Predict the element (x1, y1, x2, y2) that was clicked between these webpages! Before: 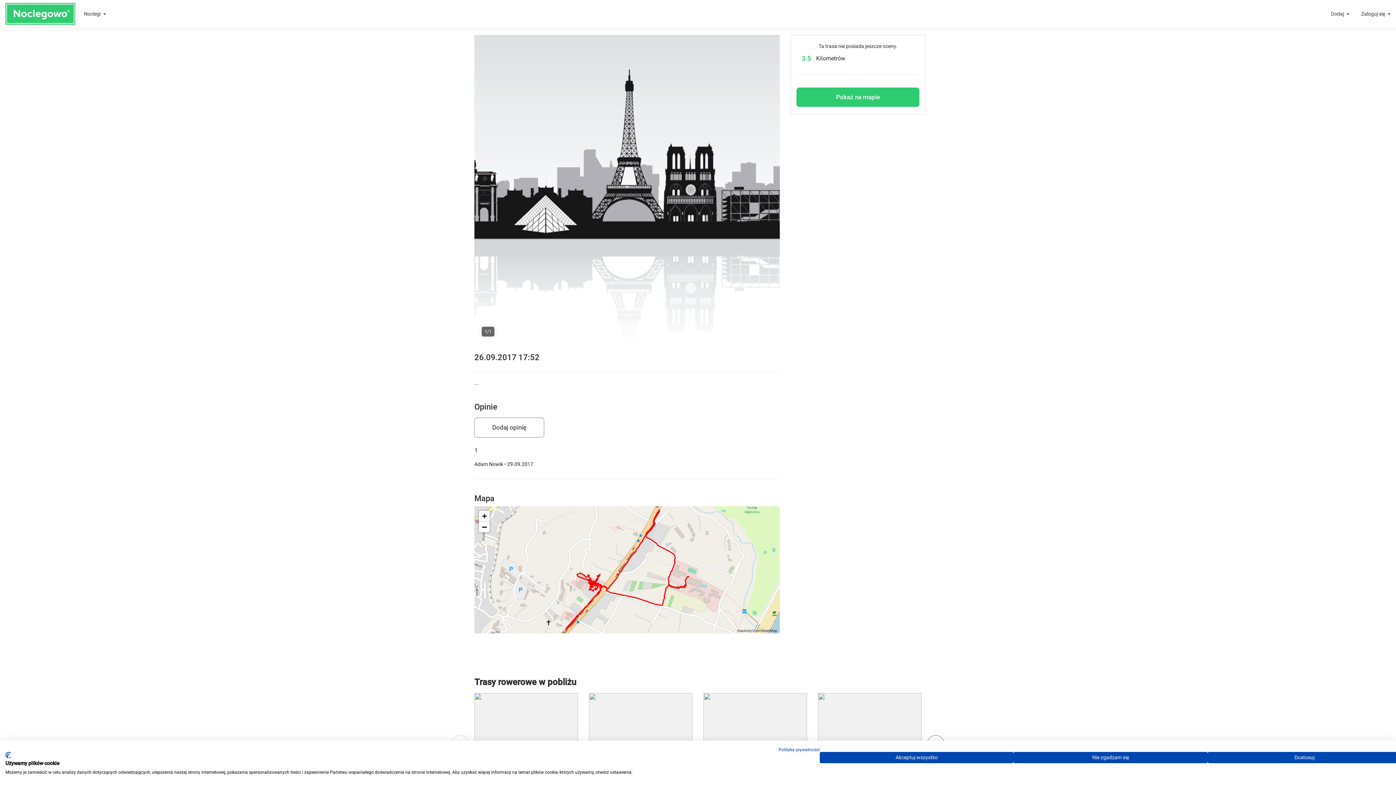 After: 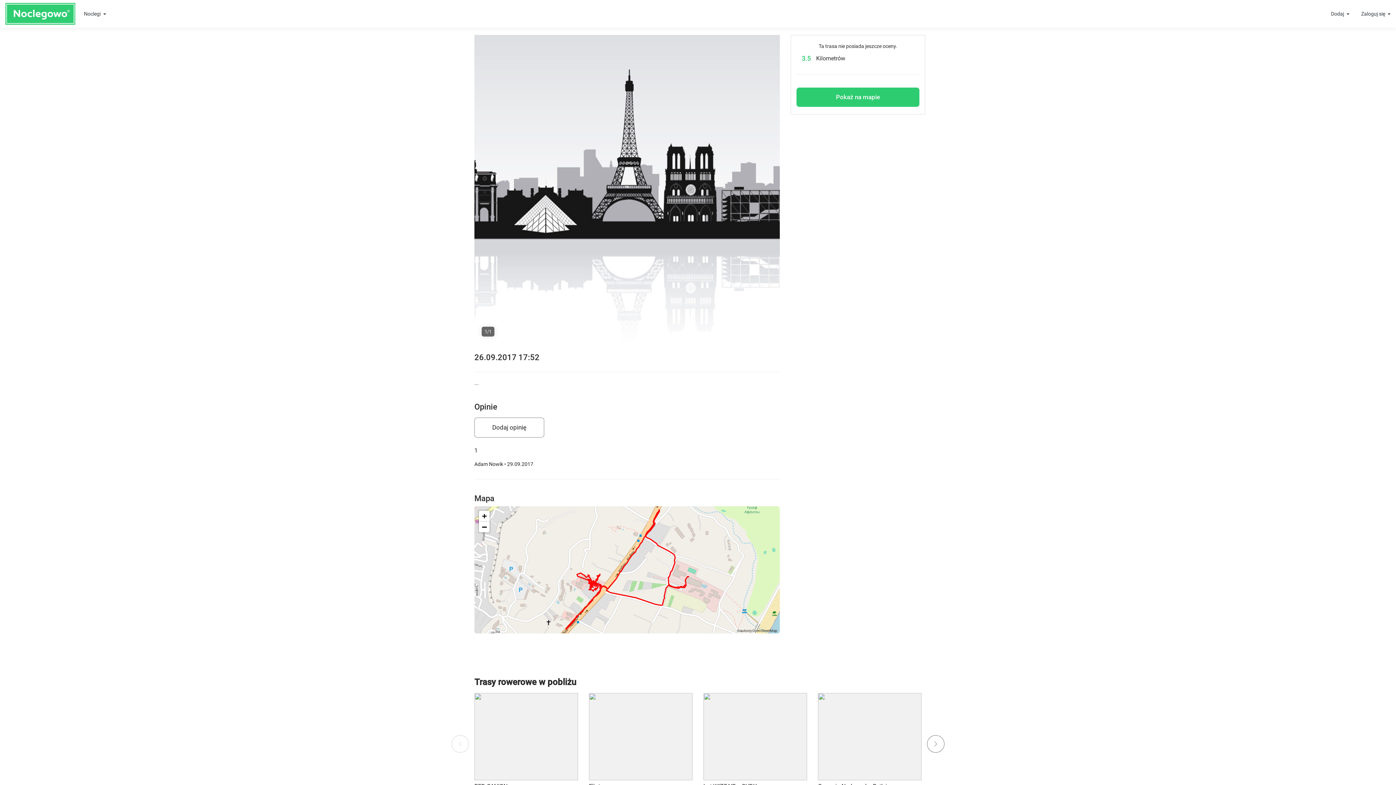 Action: label: Odrzuć wszystkie cookies bbox: (1013, 752, 1207, 763)